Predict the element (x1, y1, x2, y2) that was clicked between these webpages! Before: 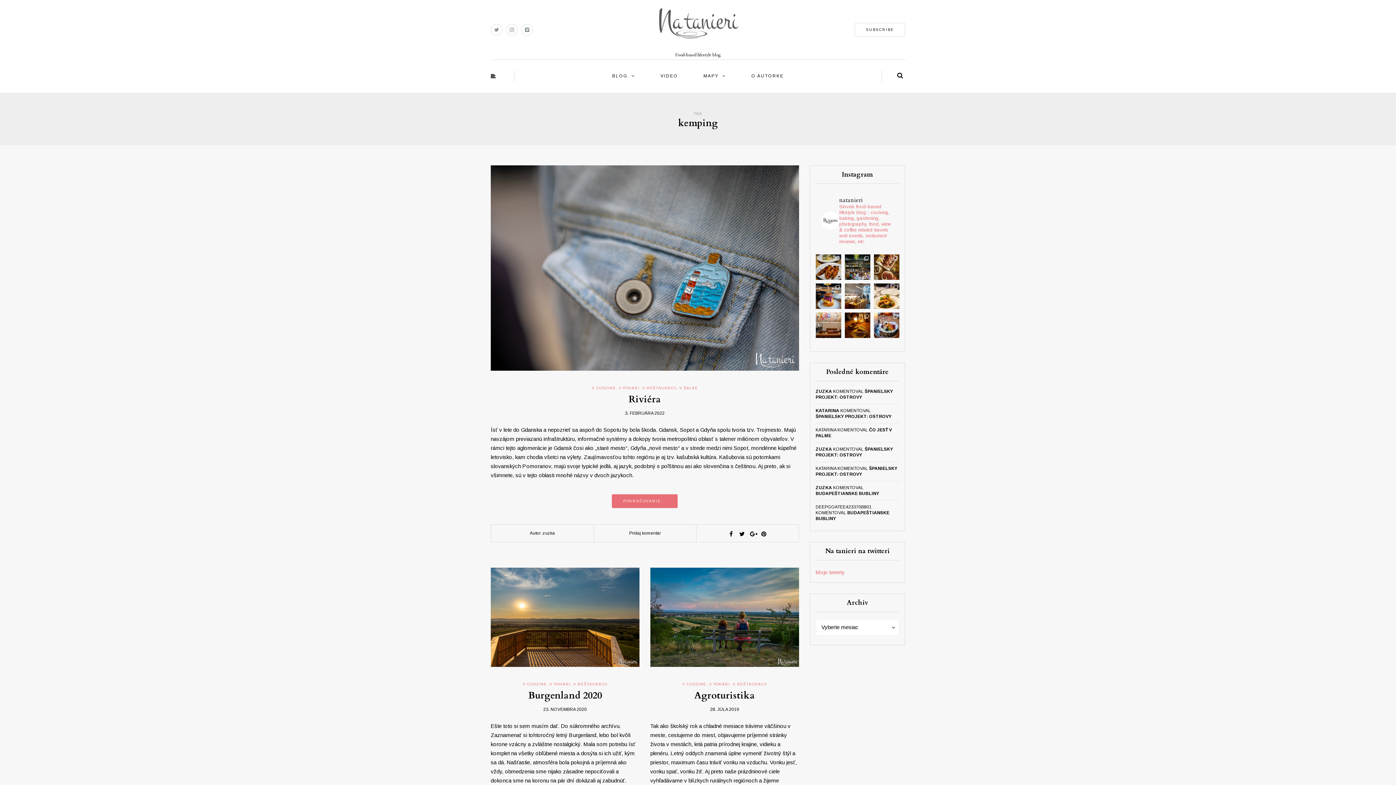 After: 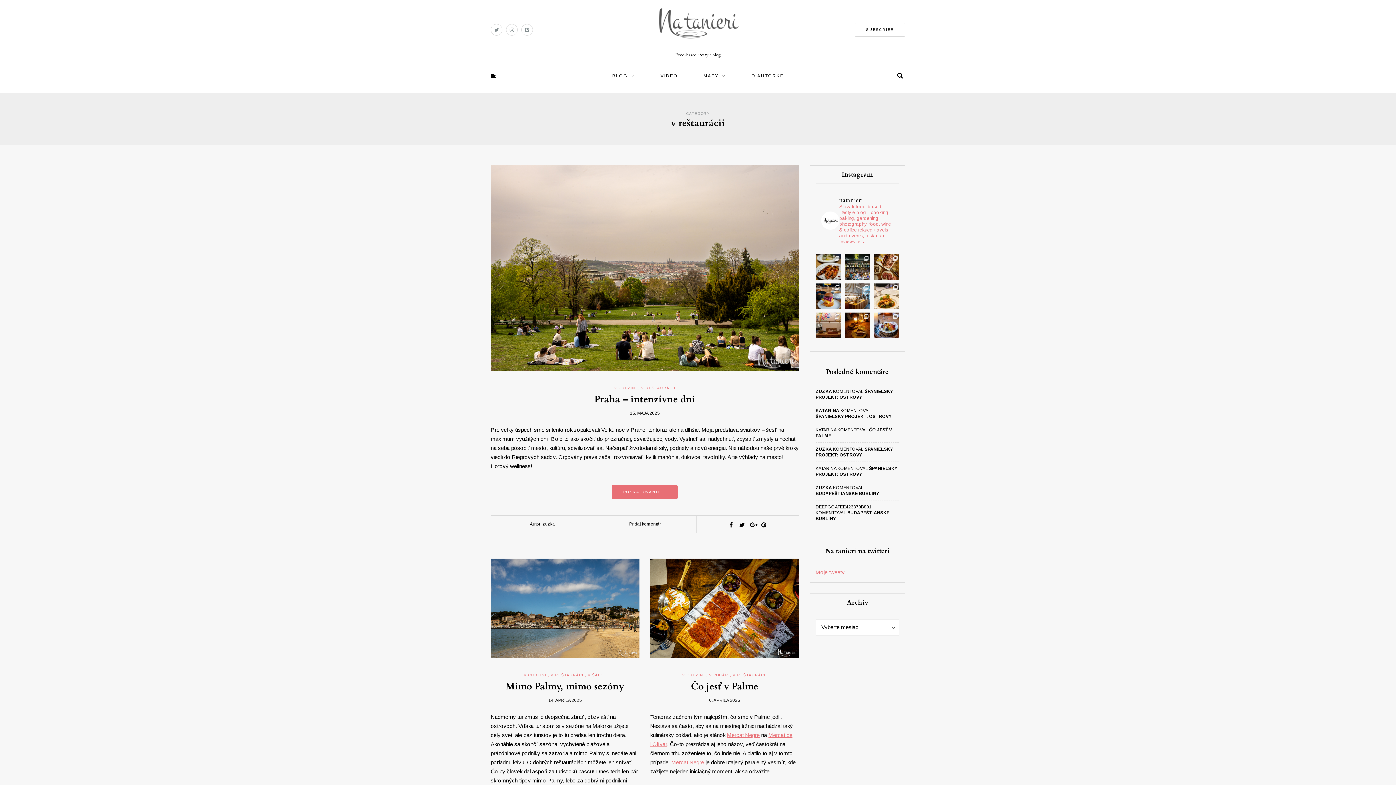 Action: label: V REŠTAURÁCII bbox: (642, 386, 676, 390)